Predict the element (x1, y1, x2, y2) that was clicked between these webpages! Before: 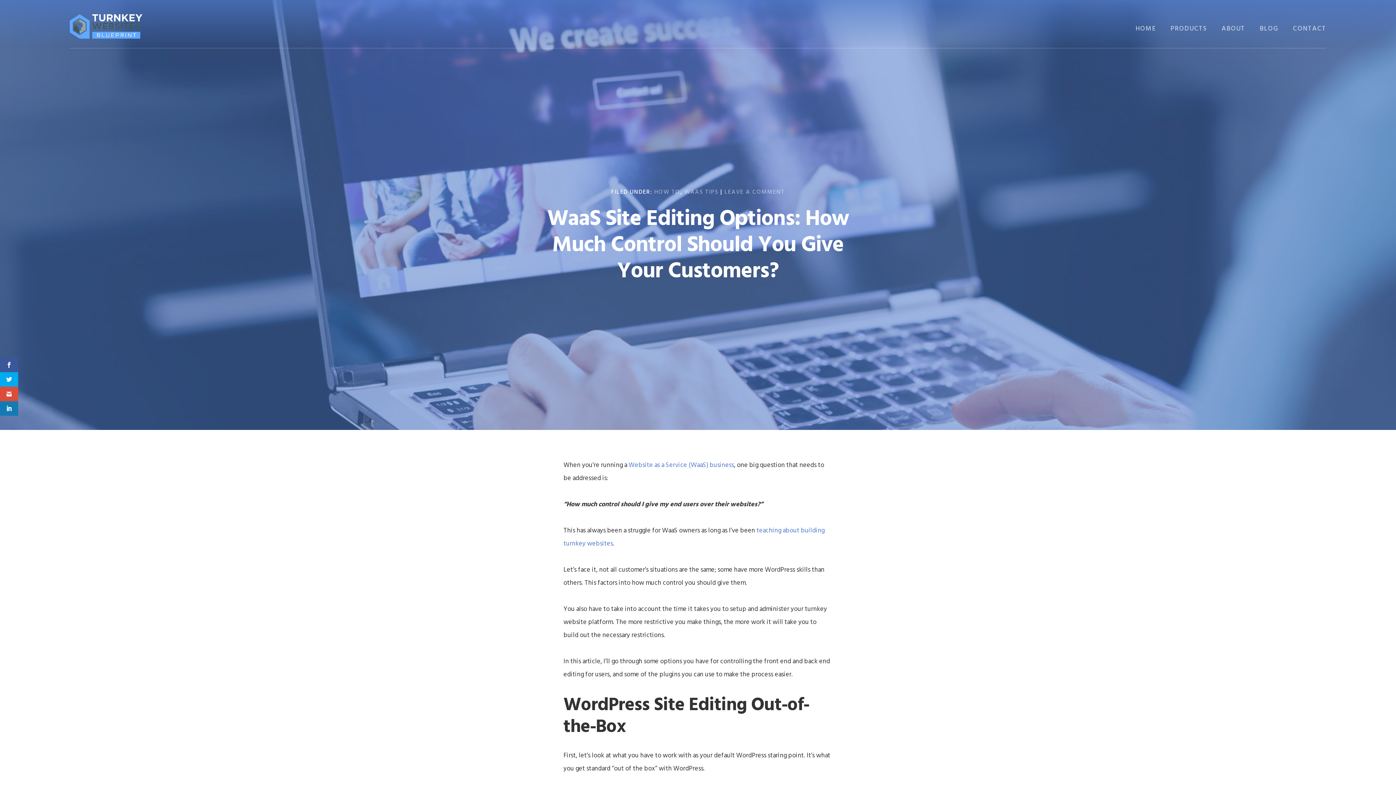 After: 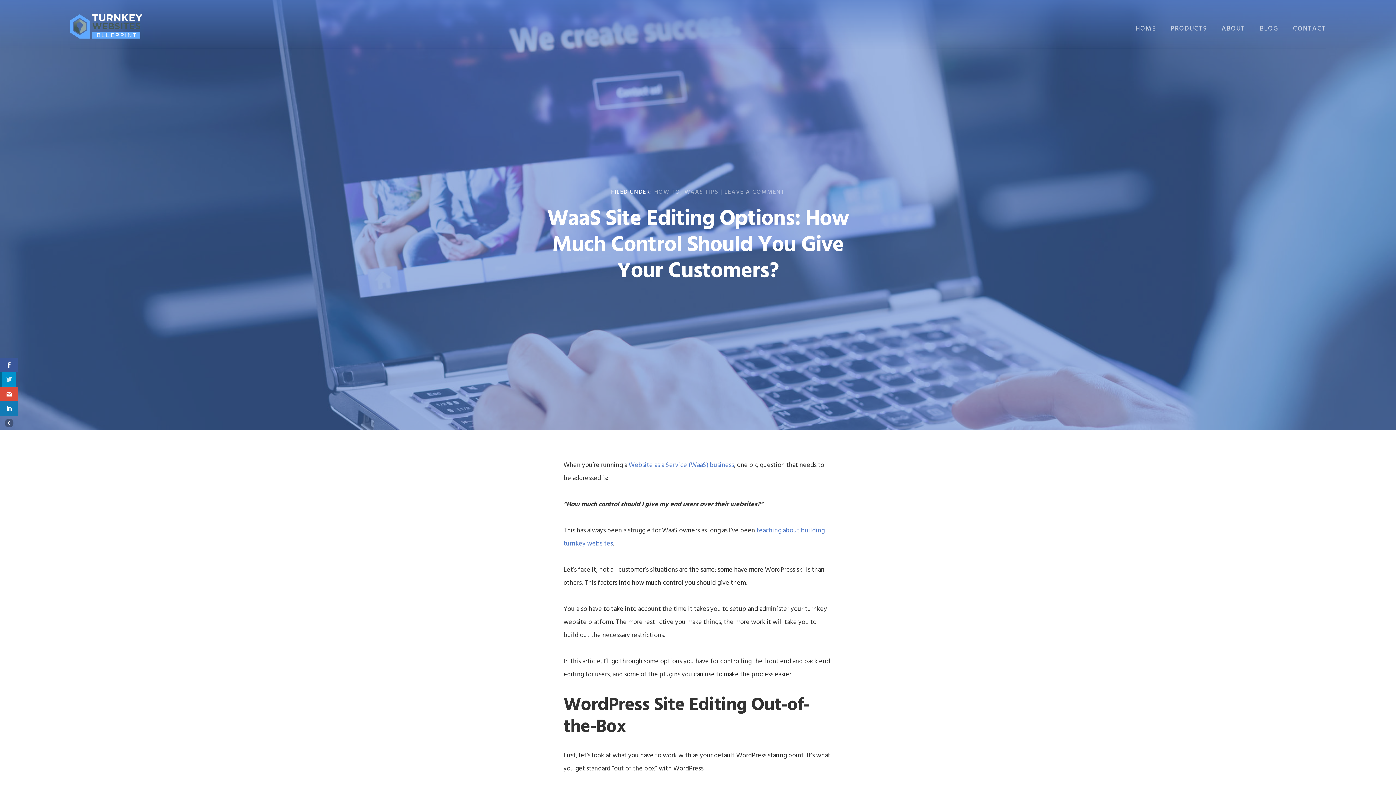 Action: bbox: (0, 372, 18, 386)